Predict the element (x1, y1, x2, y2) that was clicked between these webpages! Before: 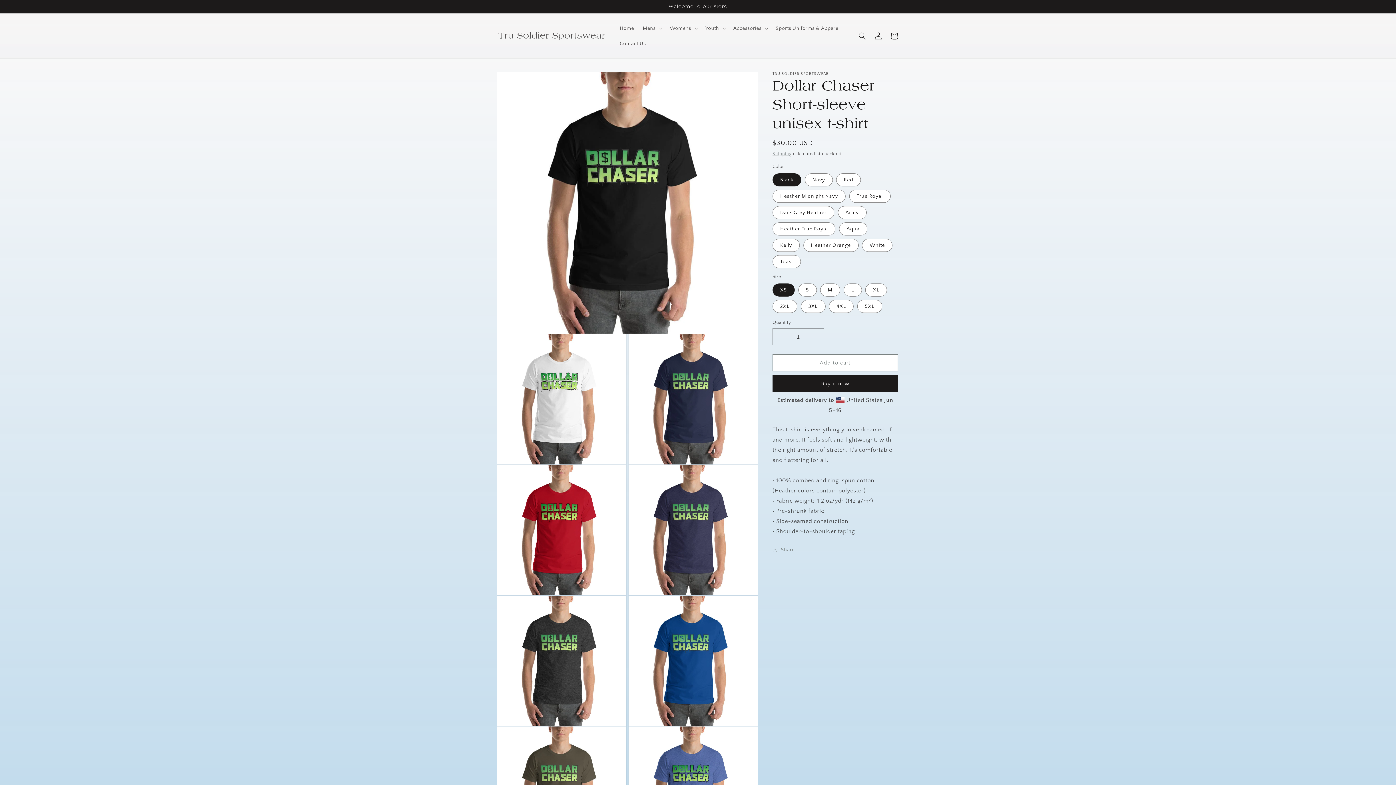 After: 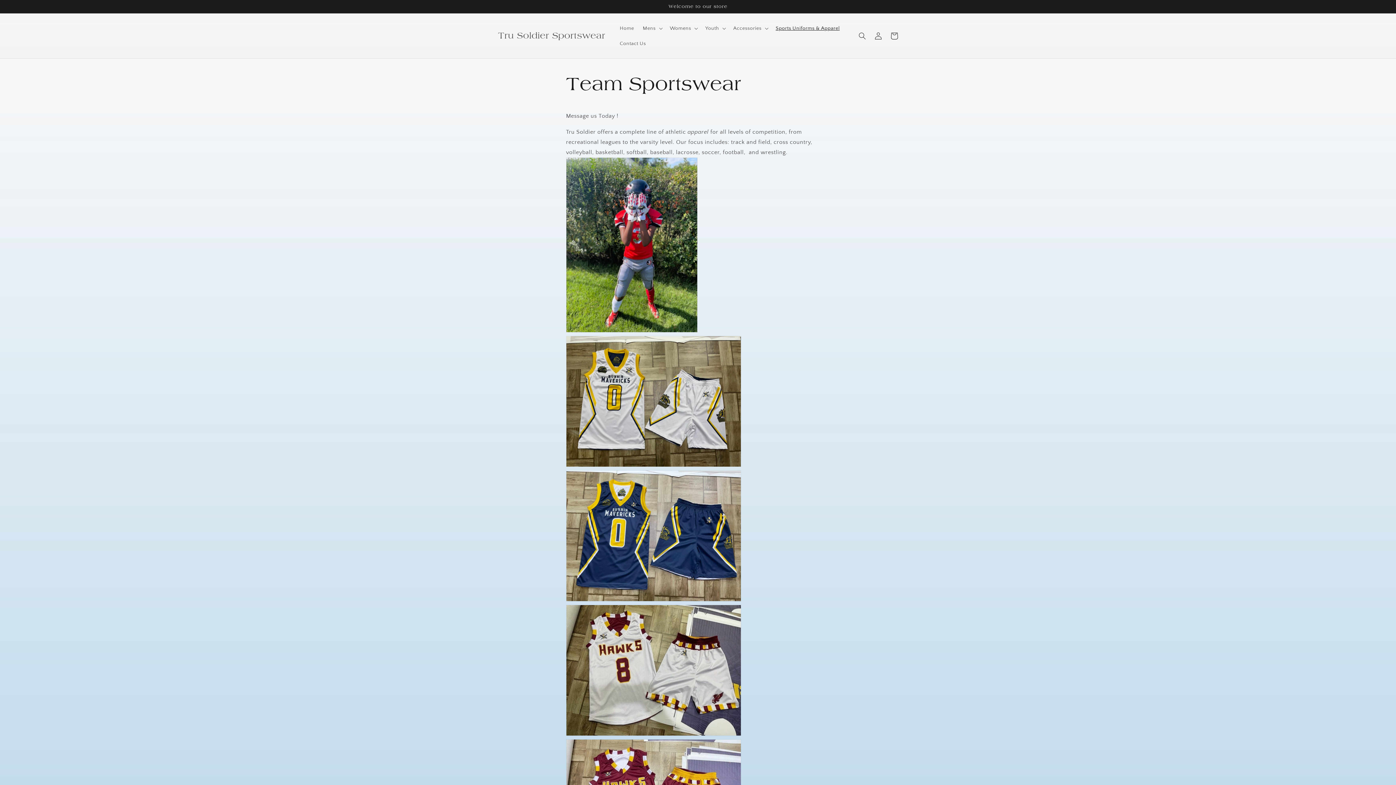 Action: bbox: (771, 20, 844, 36) label: Sports Uniforms & Apparel